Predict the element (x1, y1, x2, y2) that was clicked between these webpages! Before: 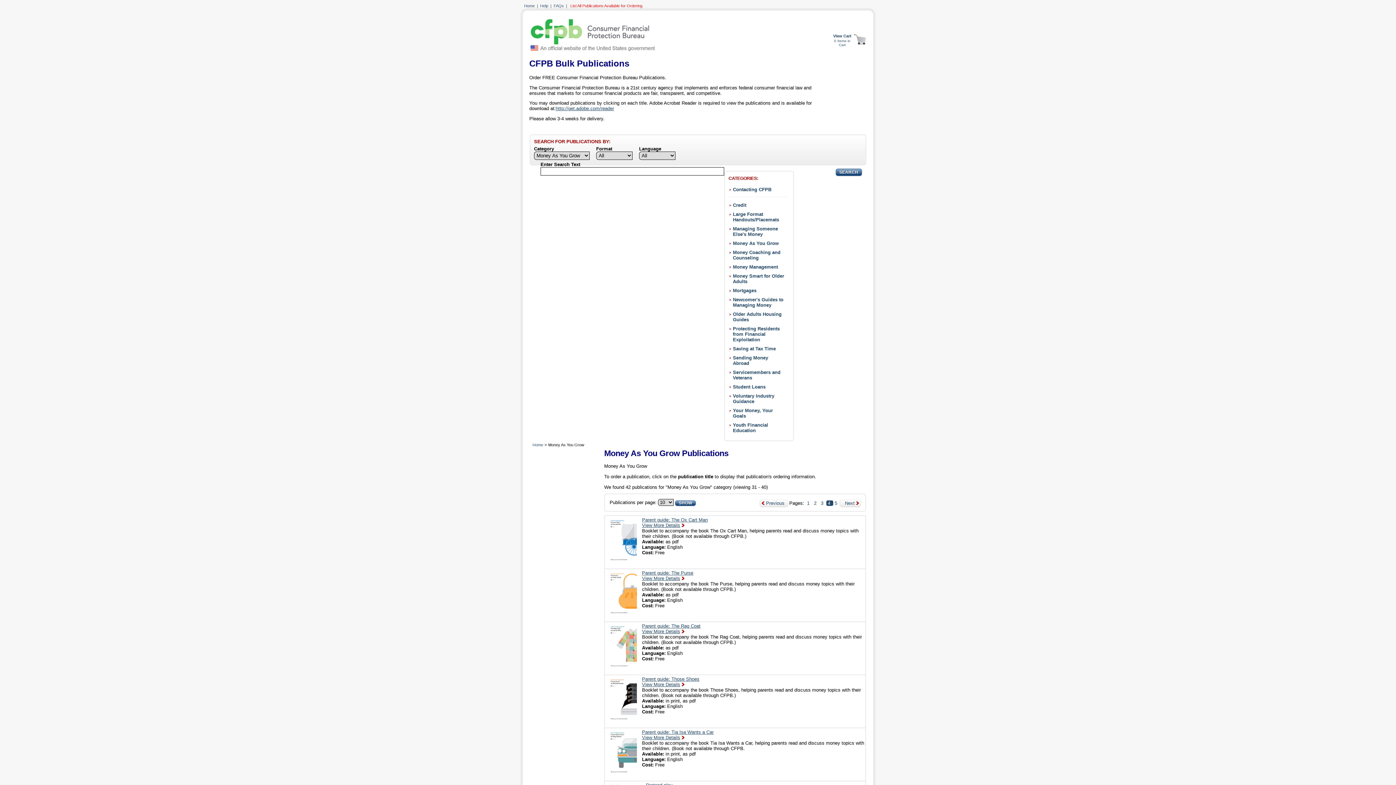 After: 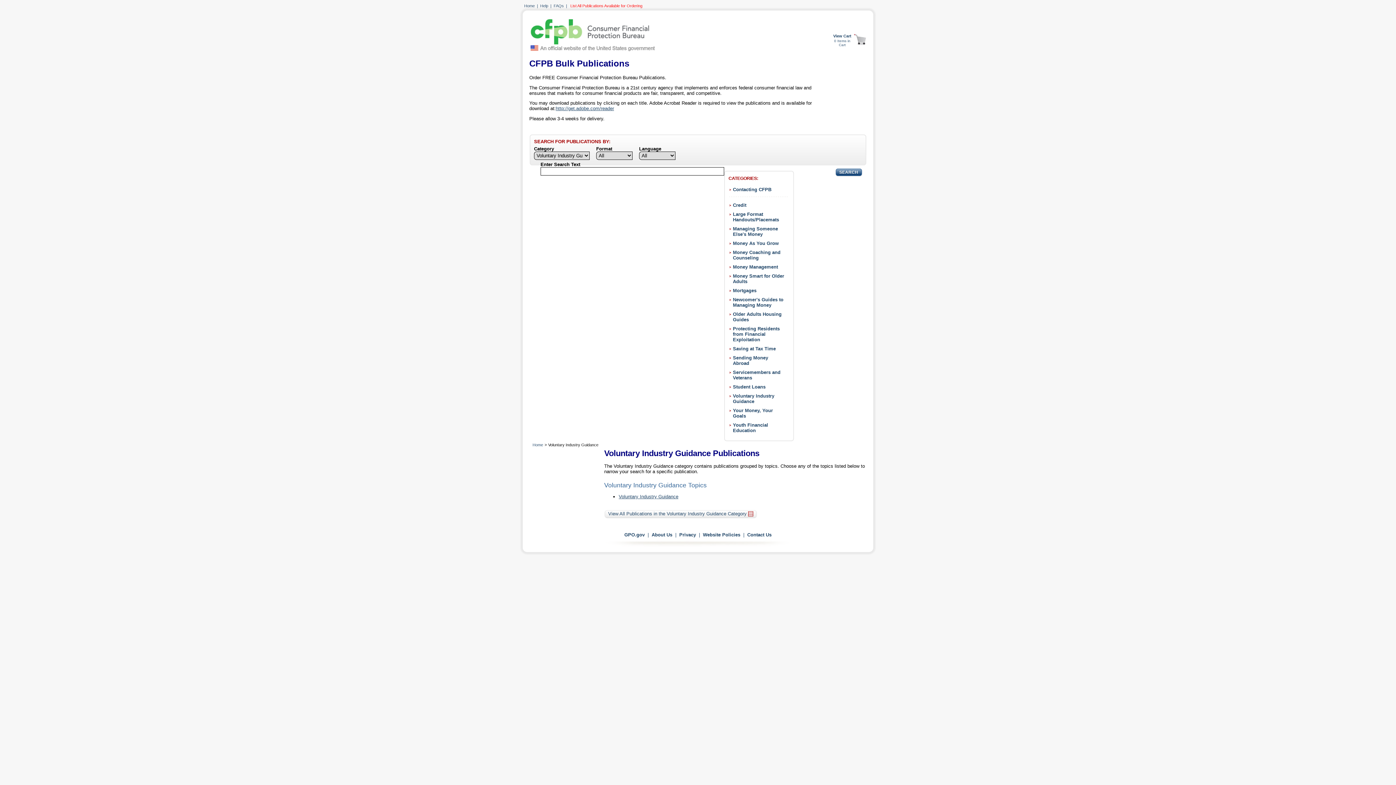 Action: bbox: (733, 393, 774, 404) label: Voluntary Industry Guidance